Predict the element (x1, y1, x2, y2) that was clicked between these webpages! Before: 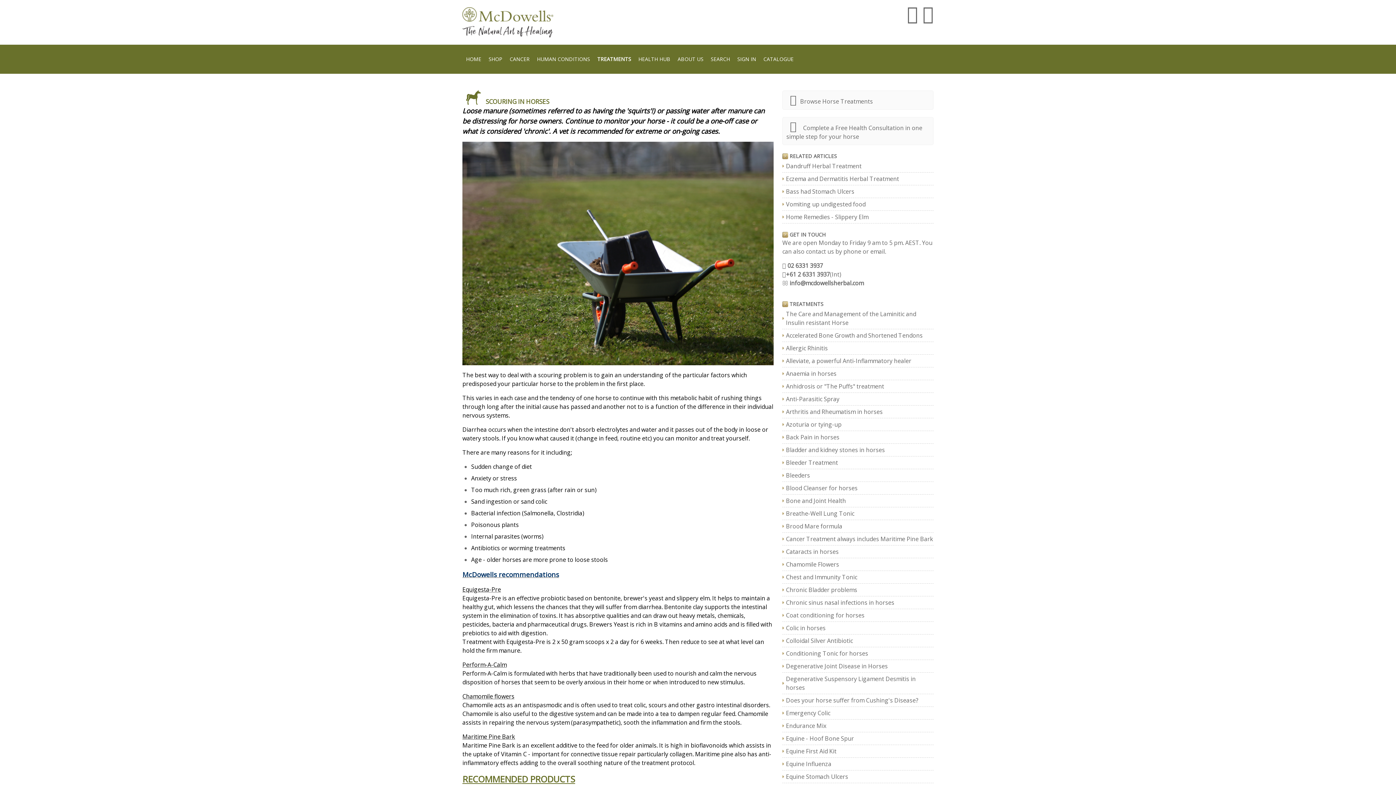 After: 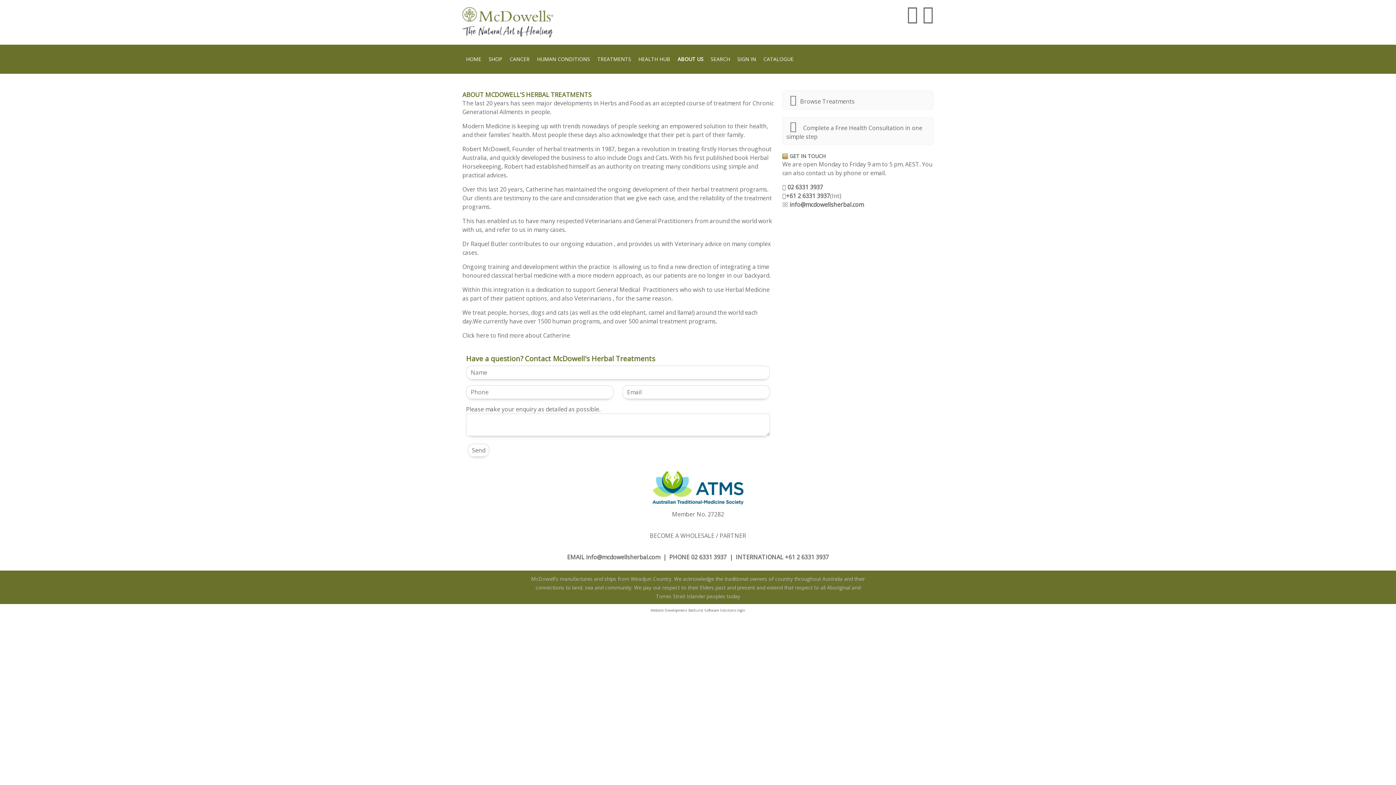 Action: bbox: (674, 44, 707, 73) label: ABOUT US